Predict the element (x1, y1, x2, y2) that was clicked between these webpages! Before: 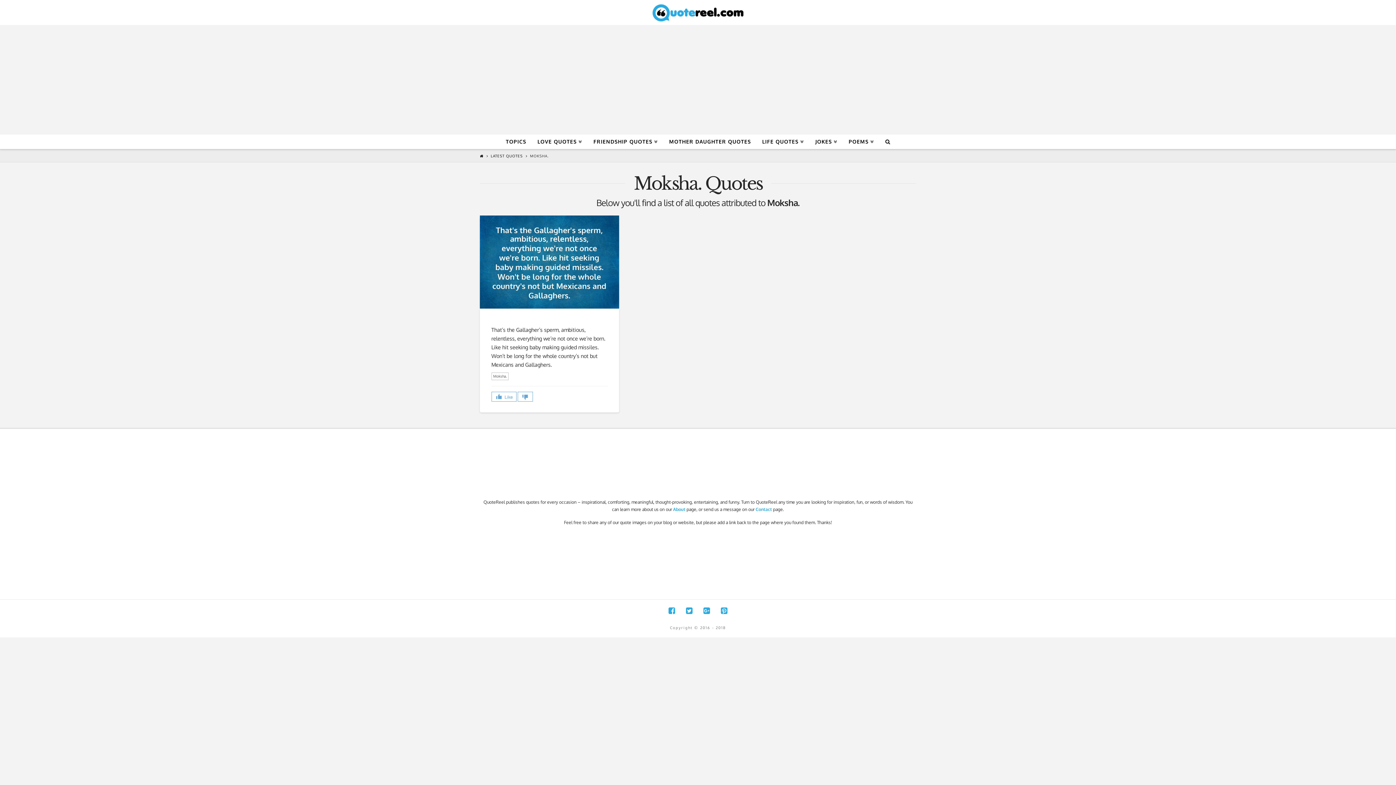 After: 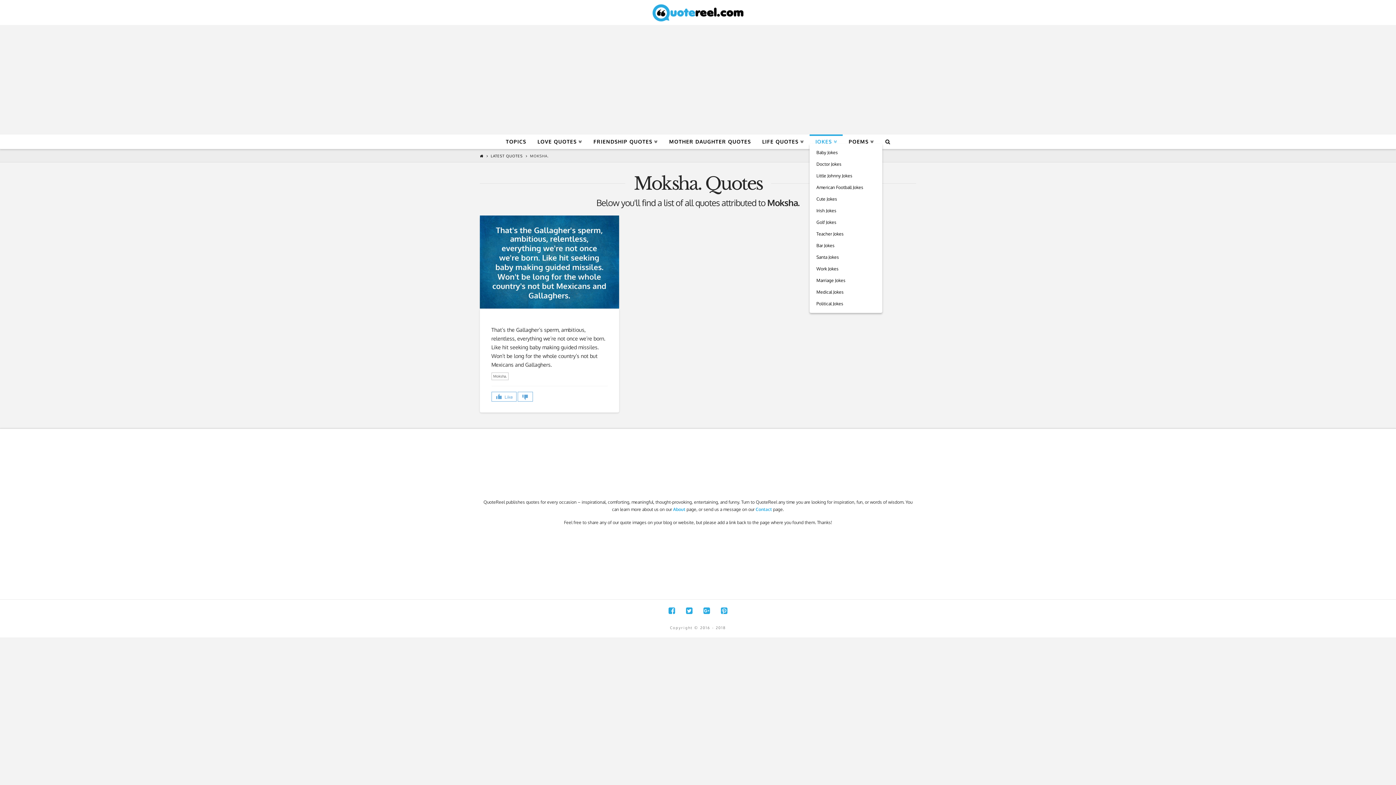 Action: bbox: (809, 134, 843, 149) label: JOKES